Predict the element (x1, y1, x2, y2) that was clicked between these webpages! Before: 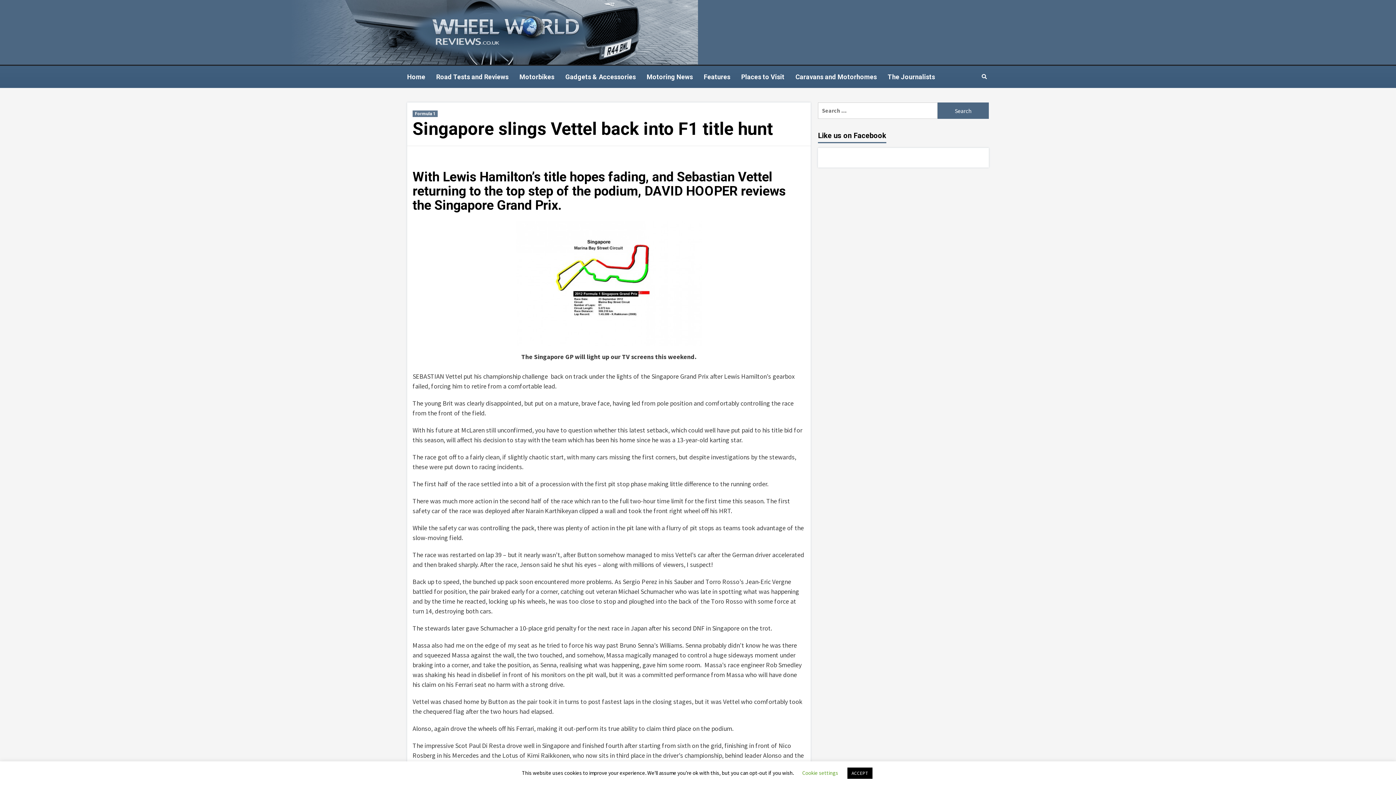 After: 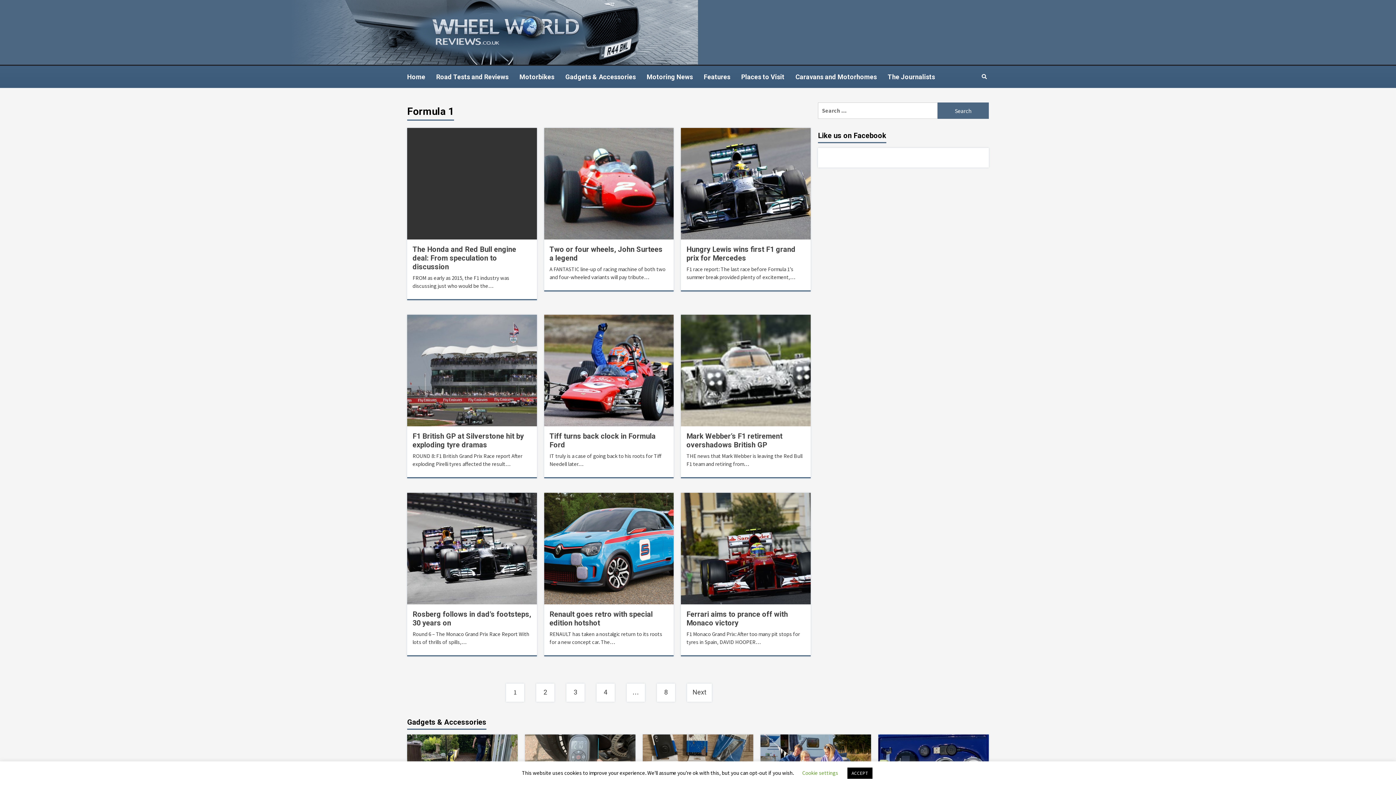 Action: label: Formula 1 bbox: (412, 110, 437, 117)